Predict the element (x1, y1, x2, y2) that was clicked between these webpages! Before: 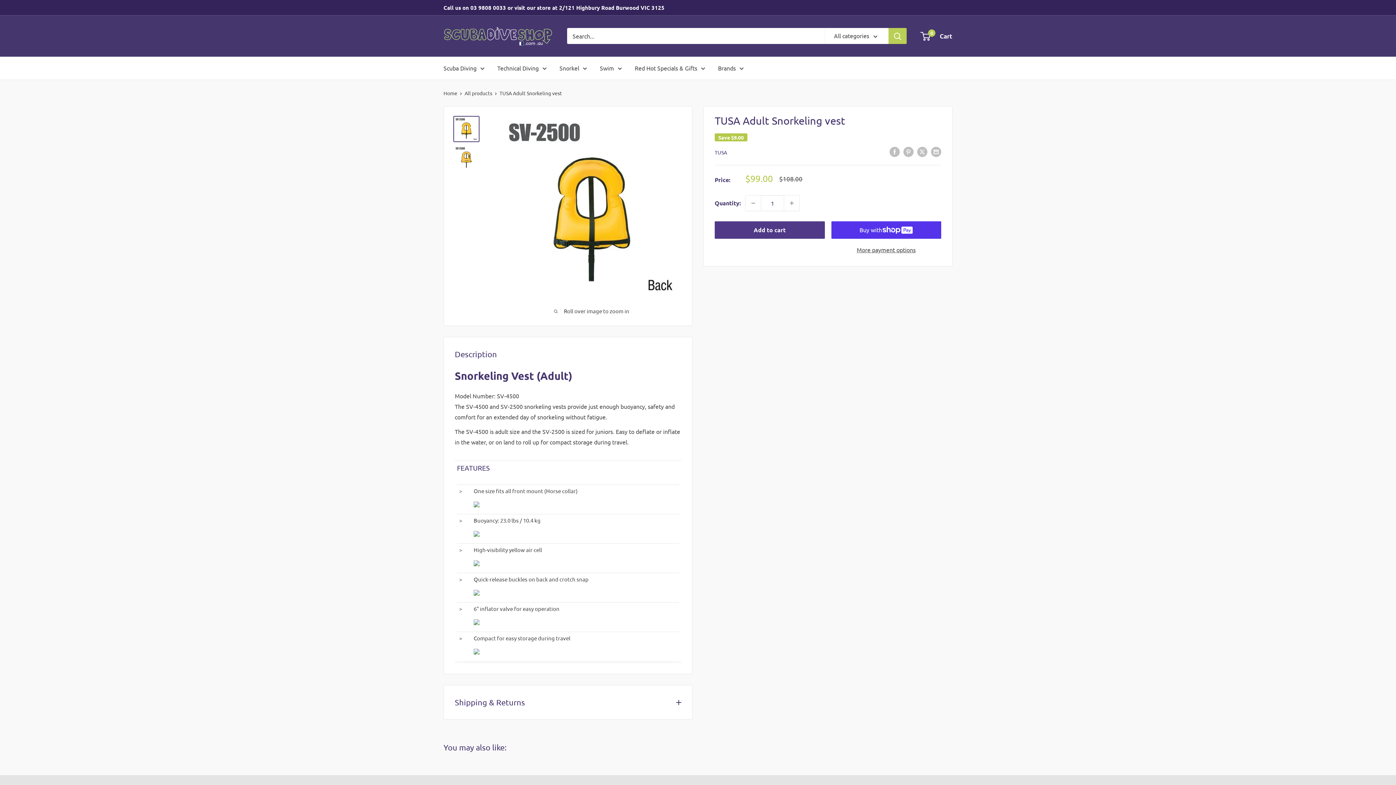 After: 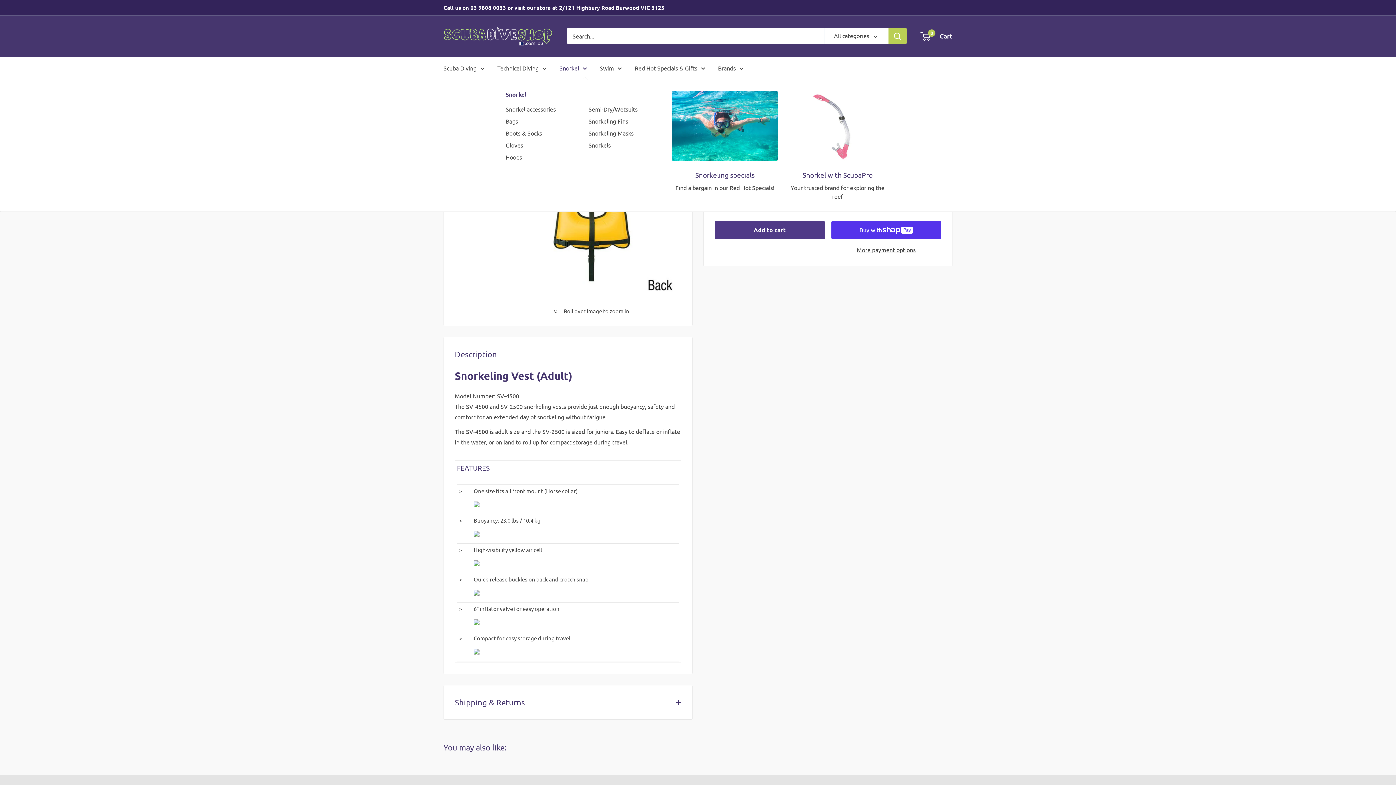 Action: bbox: (559, 62, 587, 73) label: Snorkel